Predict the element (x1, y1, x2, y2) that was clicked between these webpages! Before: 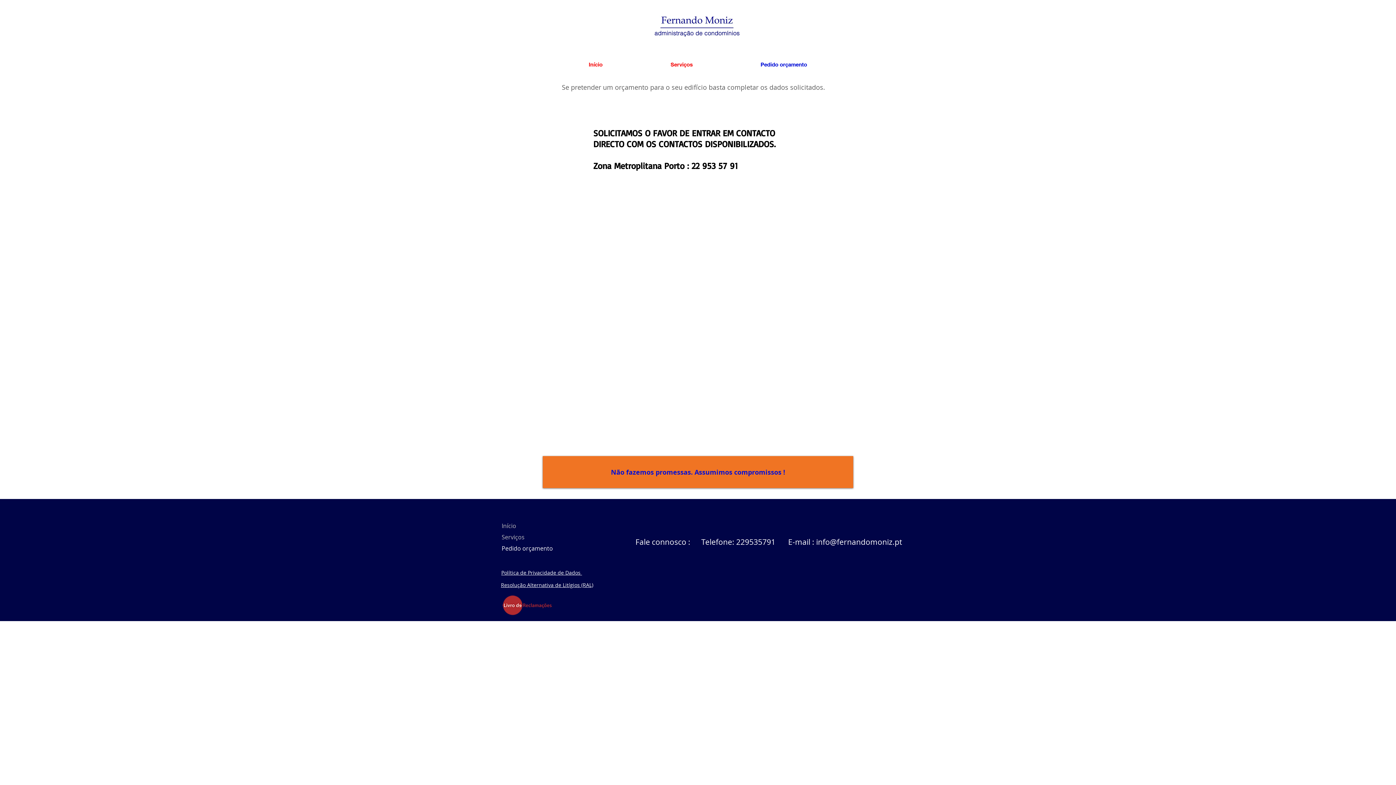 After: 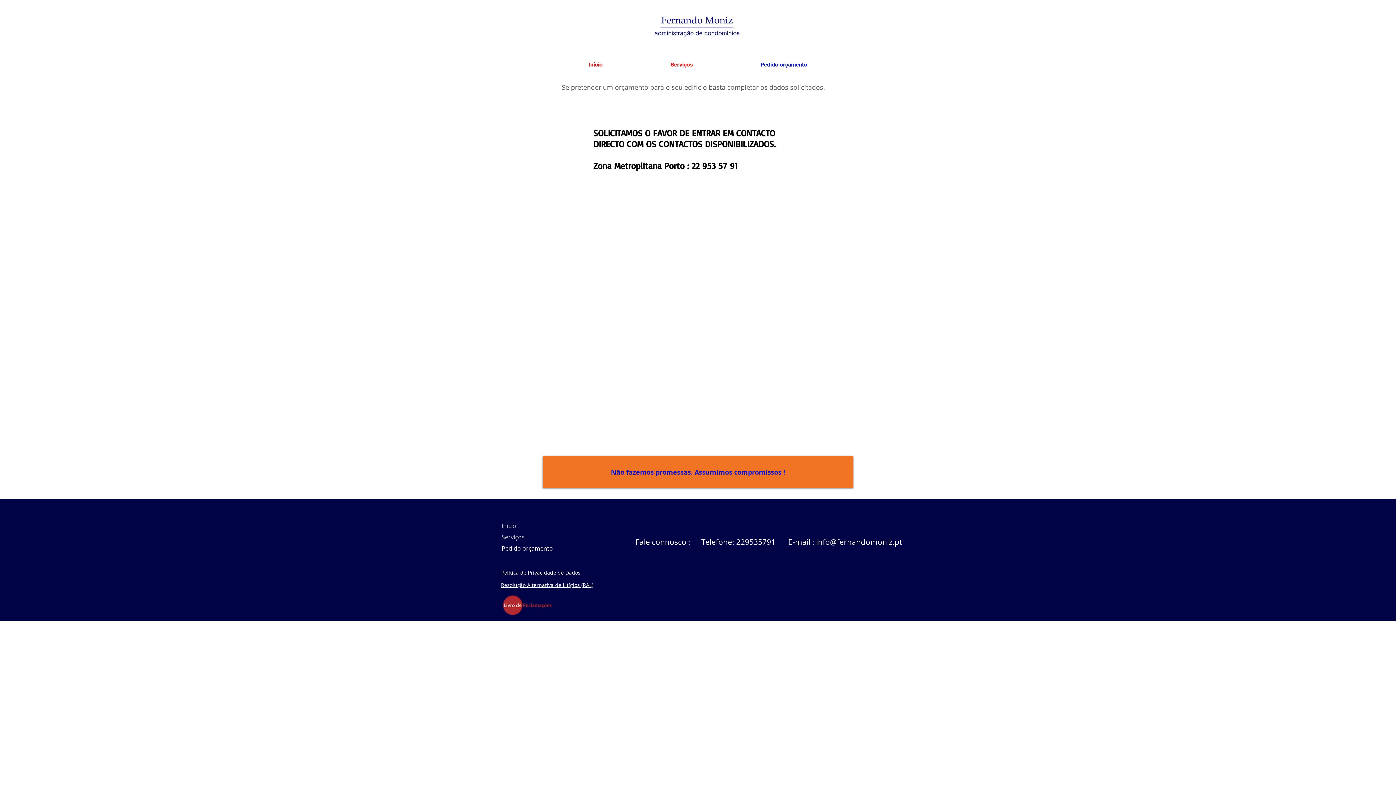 Action: label: Política de Privacidade de Dados  bbox: (501, 569, 582, 576)